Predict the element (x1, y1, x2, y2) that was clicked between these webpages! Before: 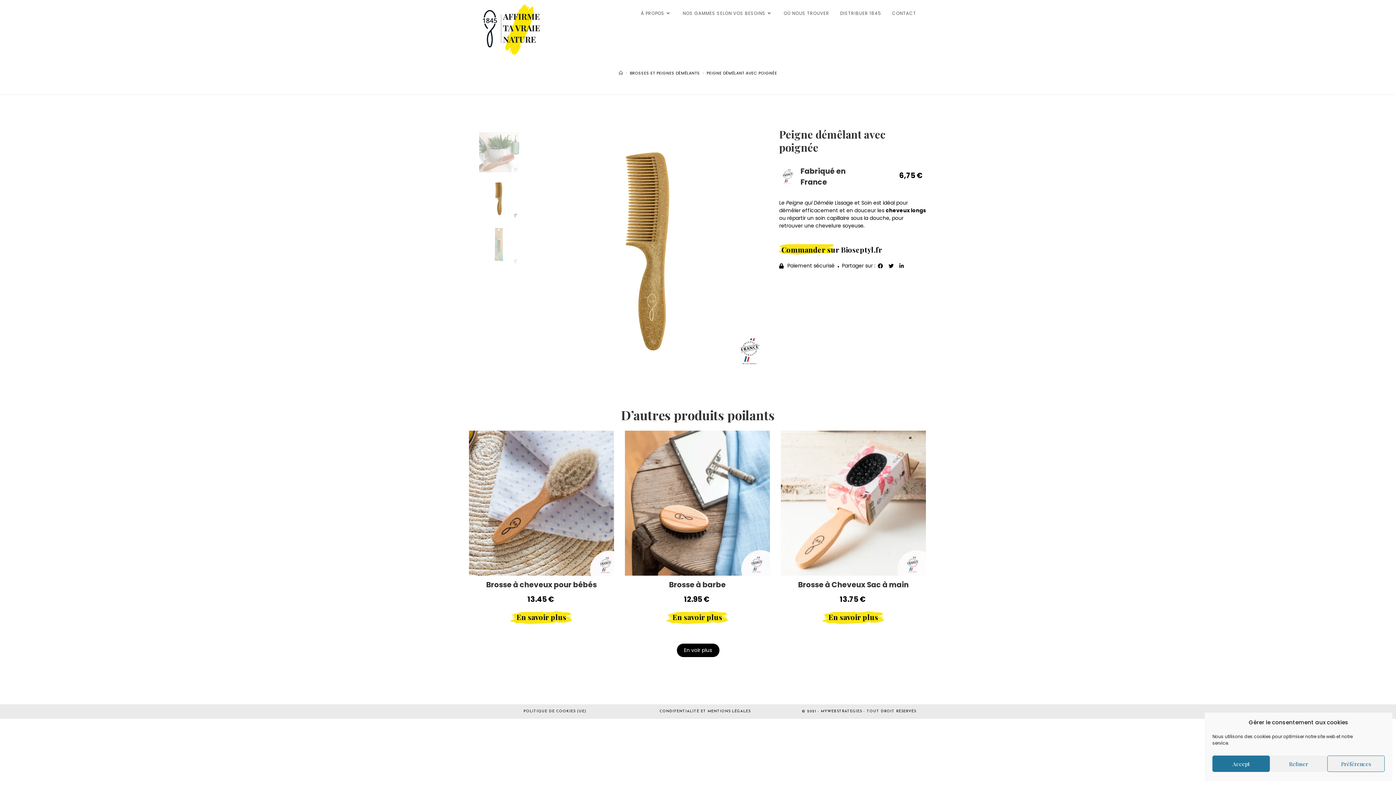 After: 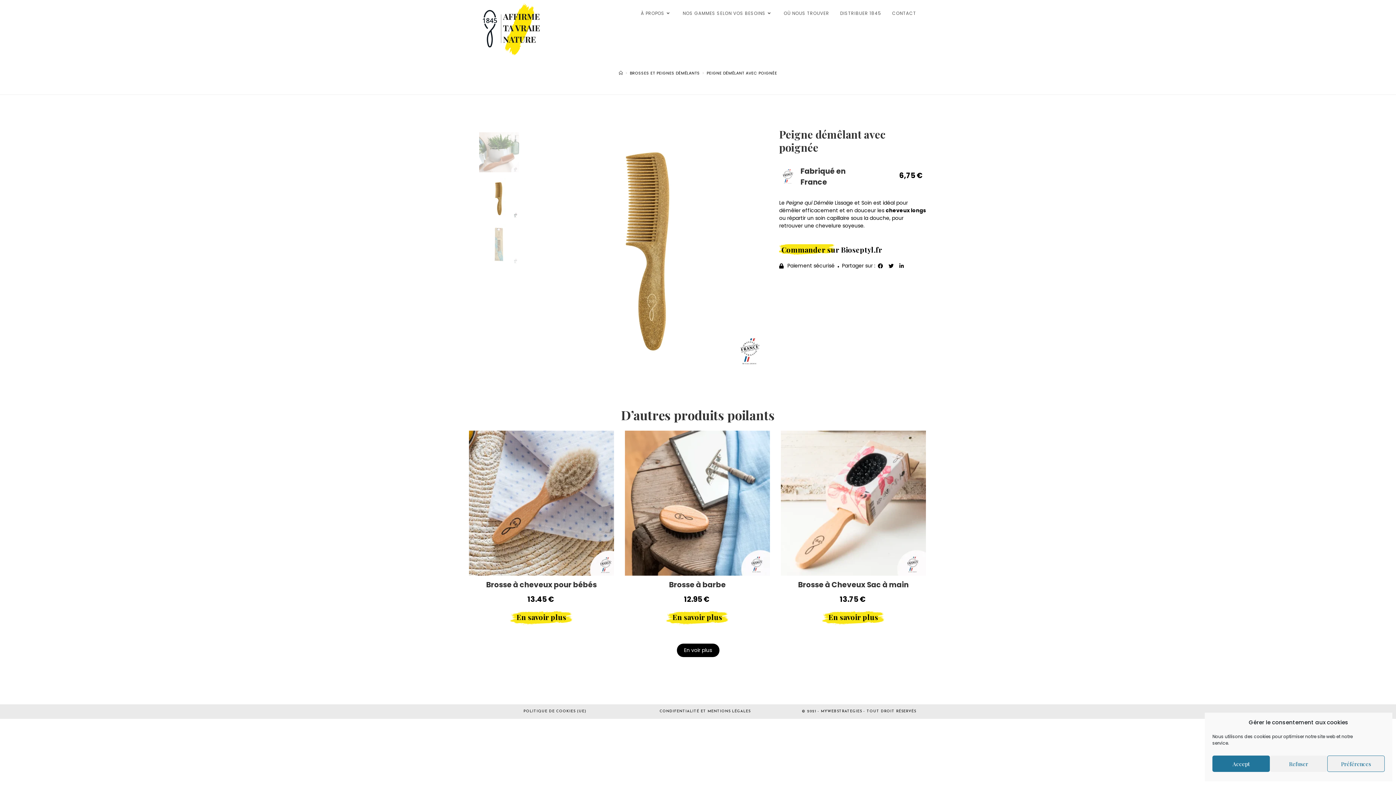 Action: label: Précédent bbox: (534, 243, 546, 254)